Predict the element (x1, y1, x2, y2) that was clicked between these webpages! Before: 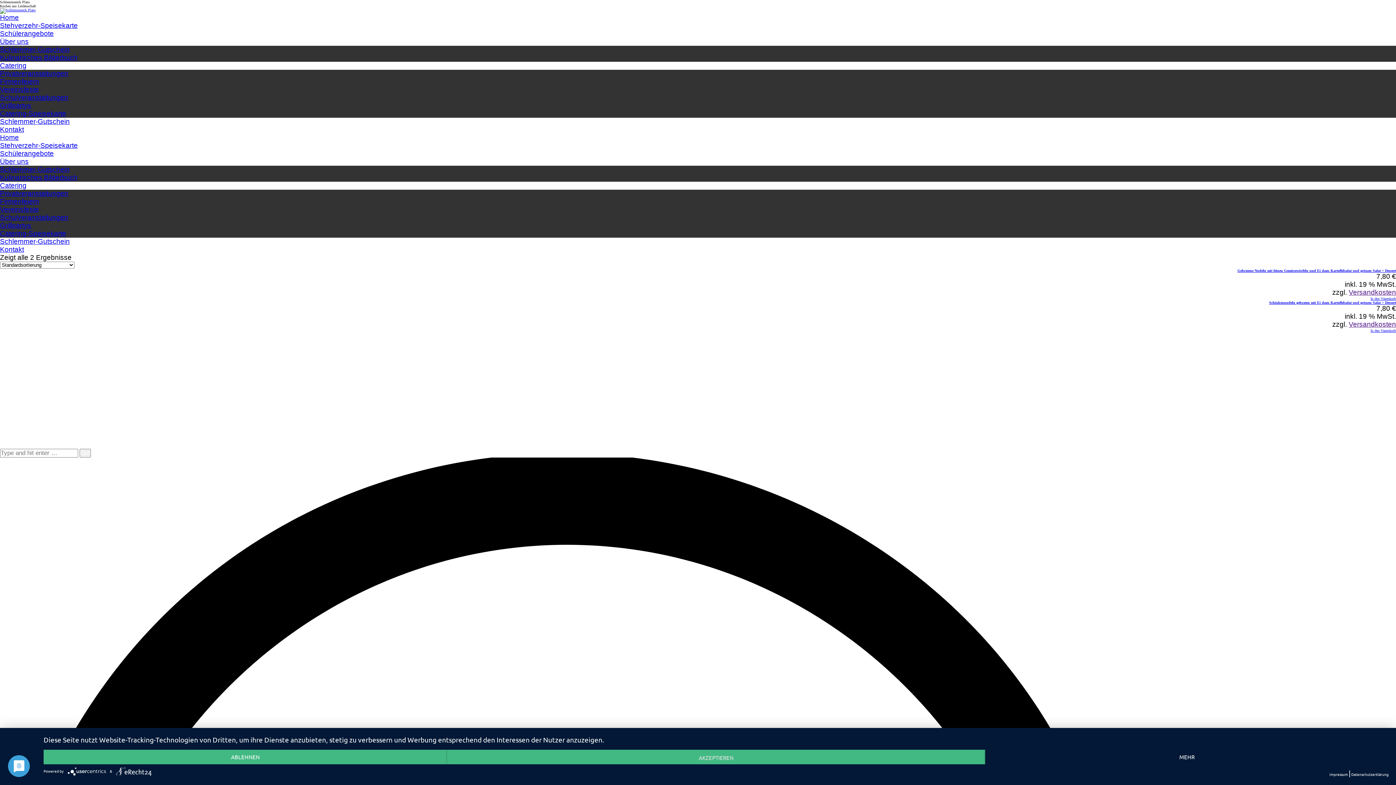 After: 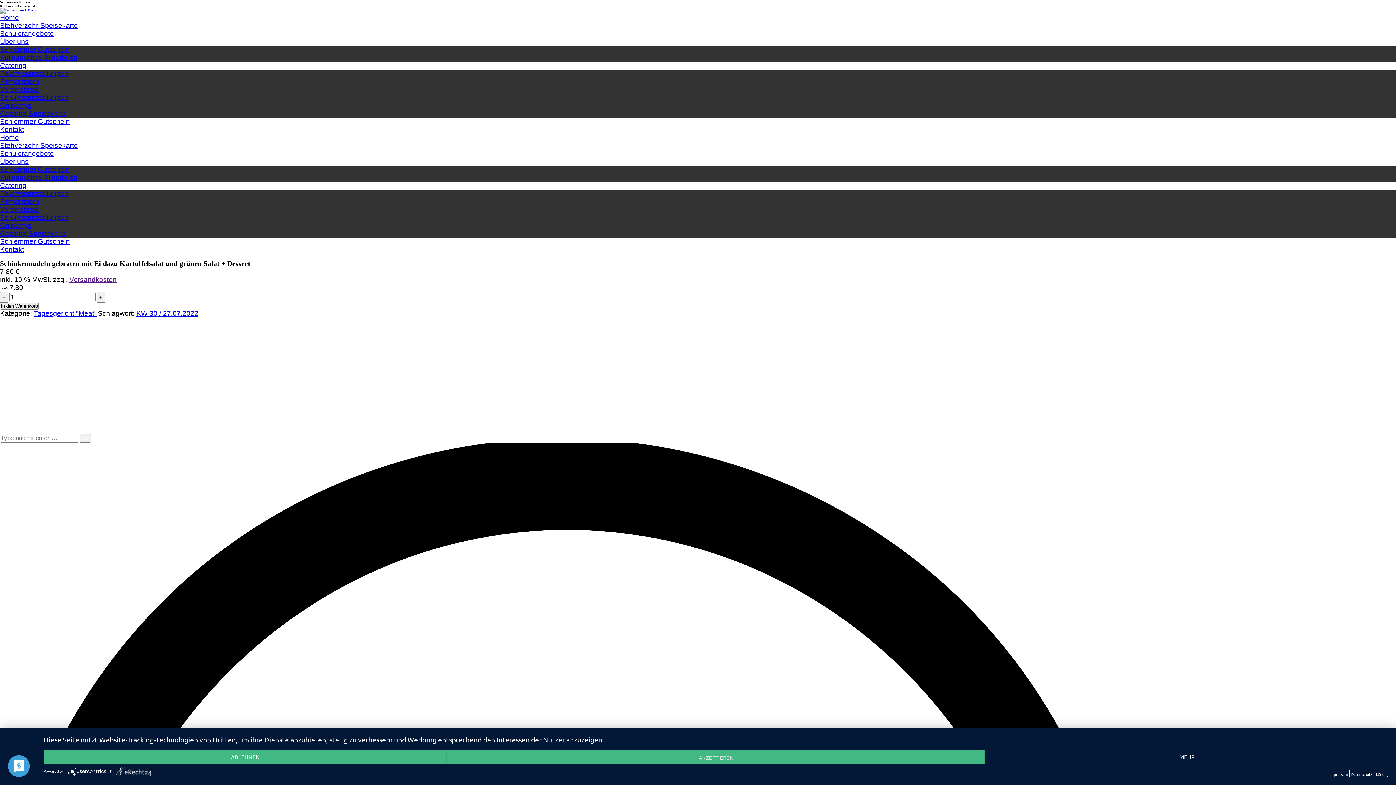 Action: bbox: (1269, 300, 1396, 304) label: Schinkennudeln gebraten mit Ei dazu Kartoffelsalat und grünen Salat + Dessert